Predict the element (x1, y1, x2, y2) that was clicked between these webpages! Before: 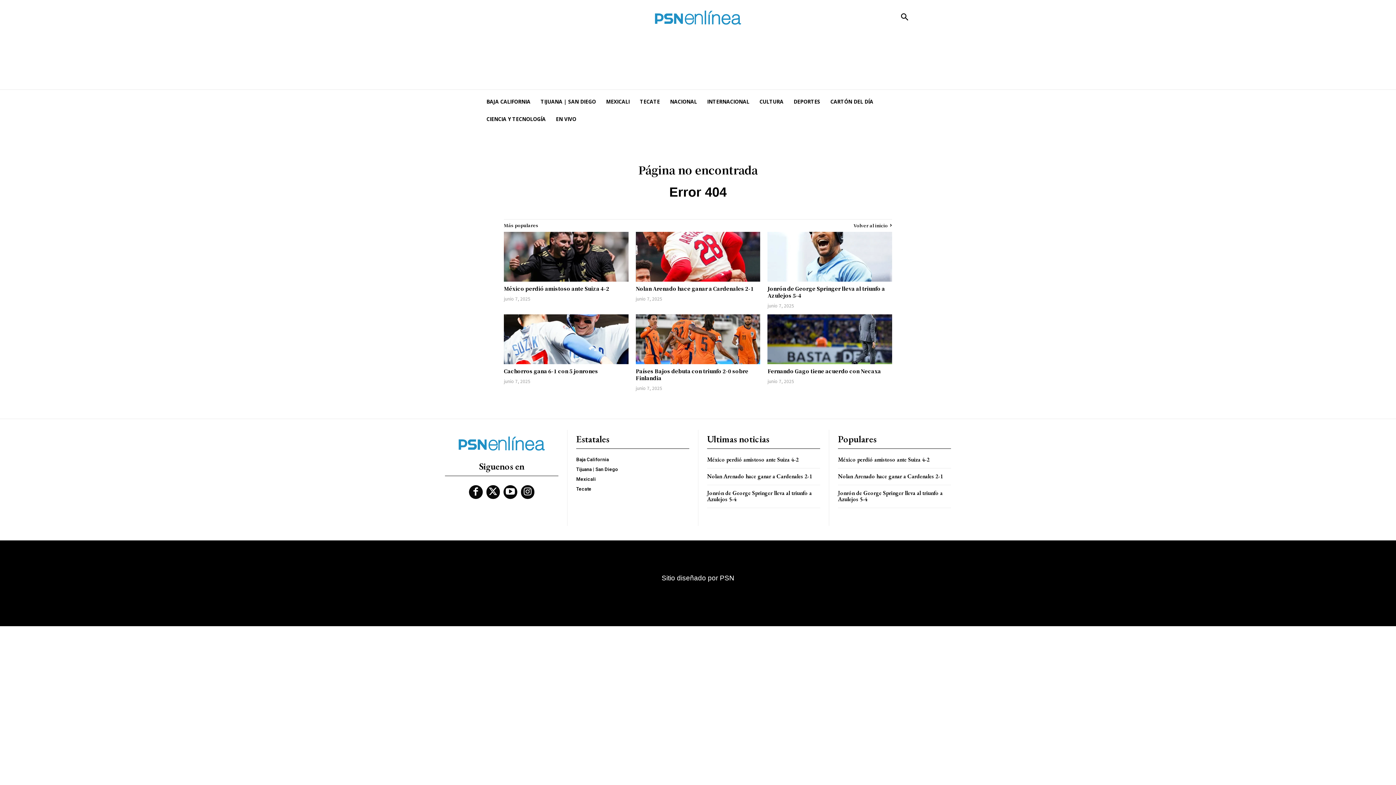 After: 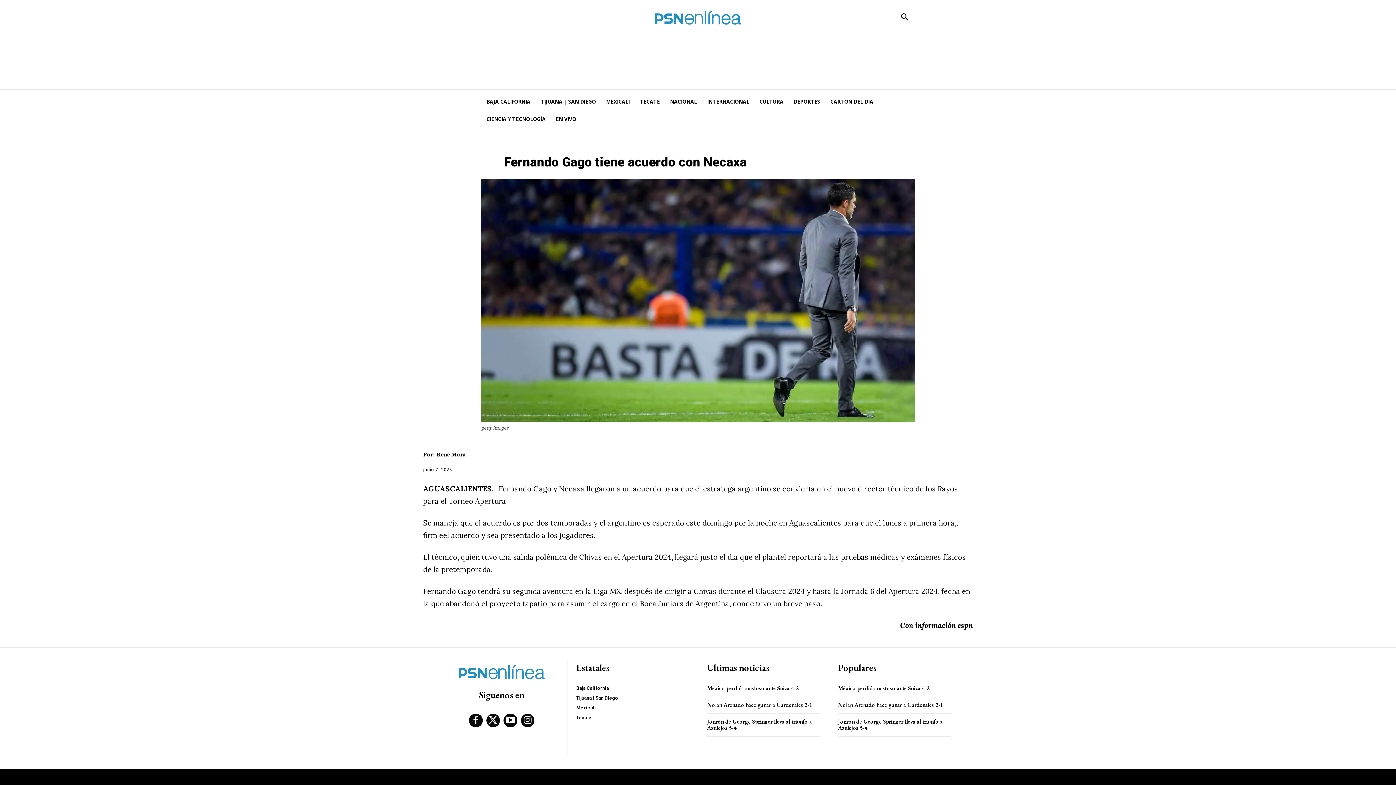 Action: bbox: (767, 314, 892, 364)